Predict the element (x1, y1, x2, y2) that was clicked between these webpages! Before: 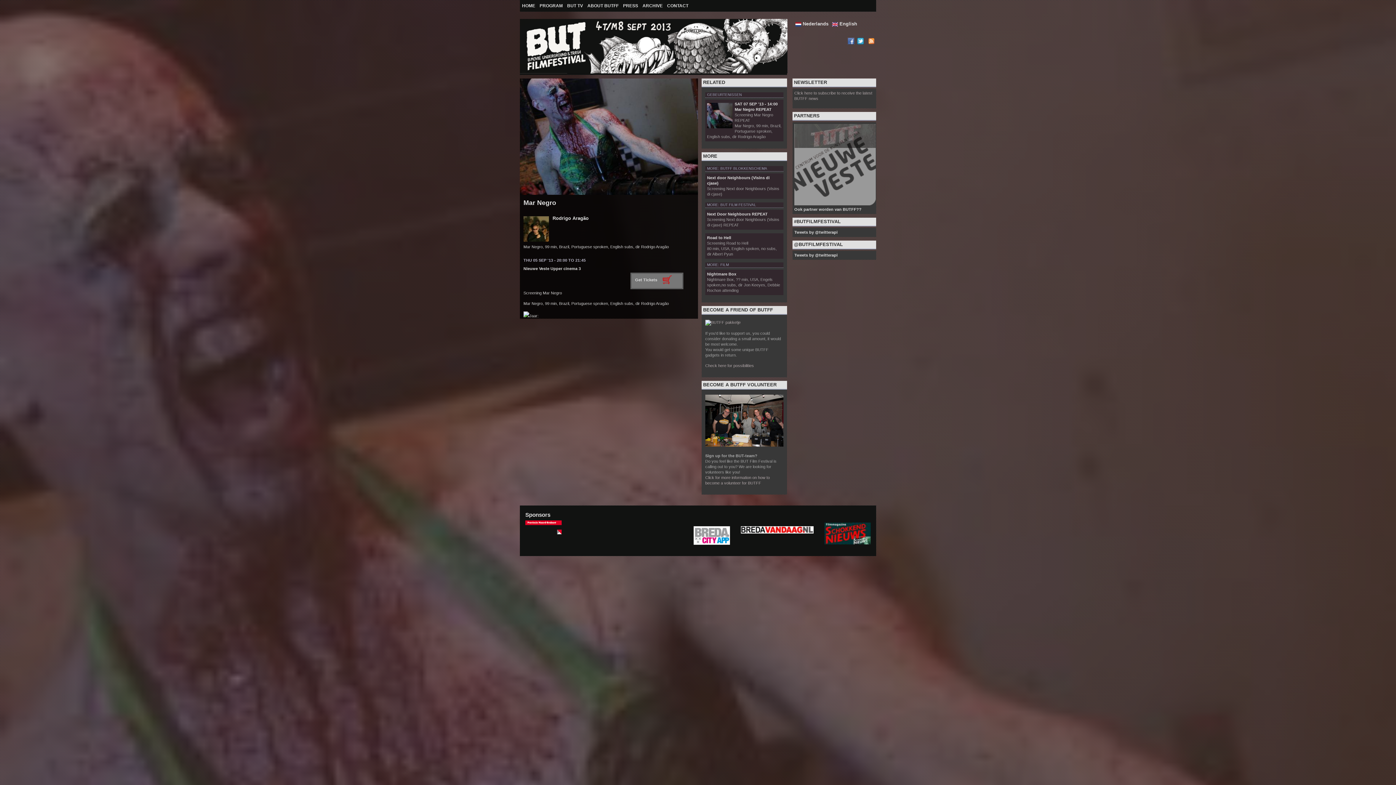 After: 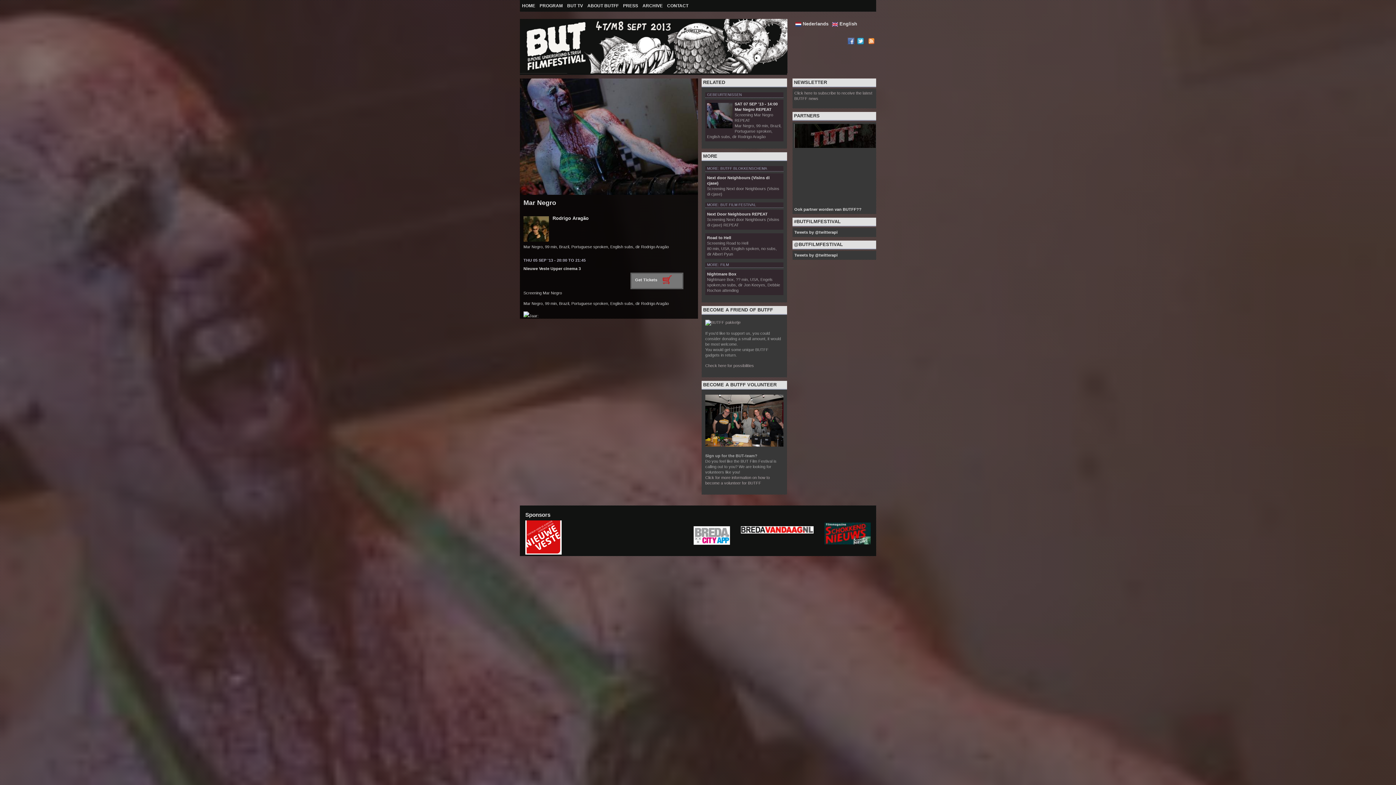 Action: label: Get Tickets bbox: (635, 275, 672, 284)